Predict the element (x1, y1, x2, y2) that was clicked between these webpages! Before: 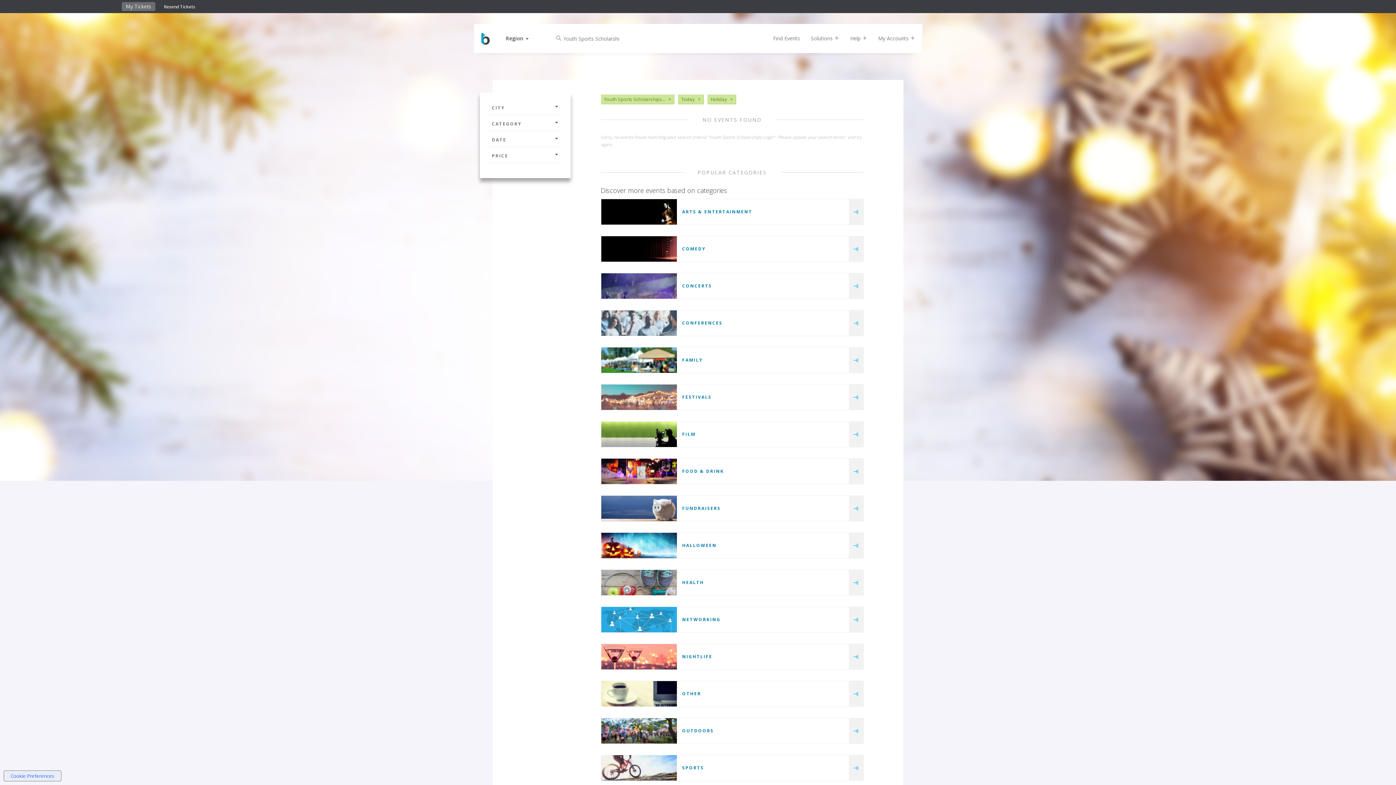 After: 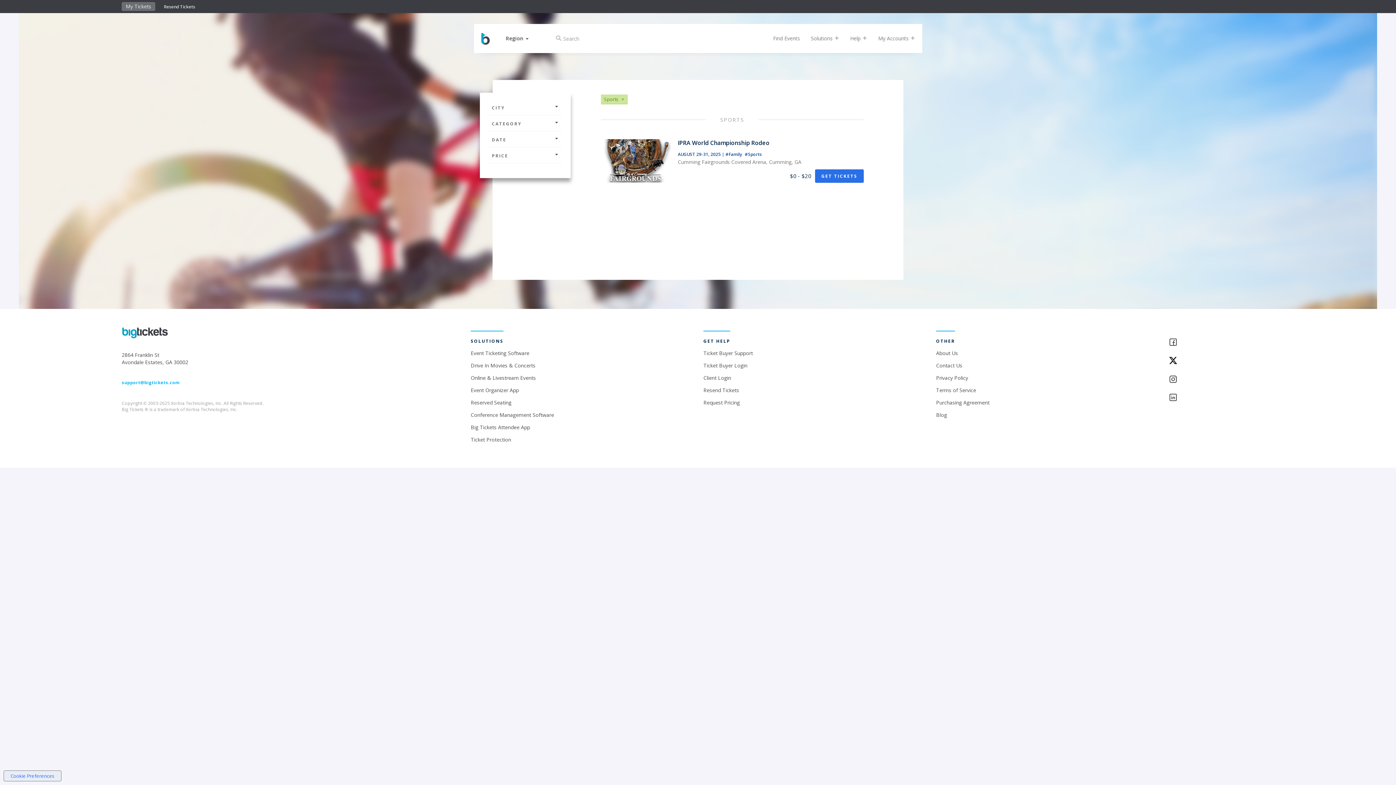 Action: label: SPORTS bbox: (682, 765, 704, 771)